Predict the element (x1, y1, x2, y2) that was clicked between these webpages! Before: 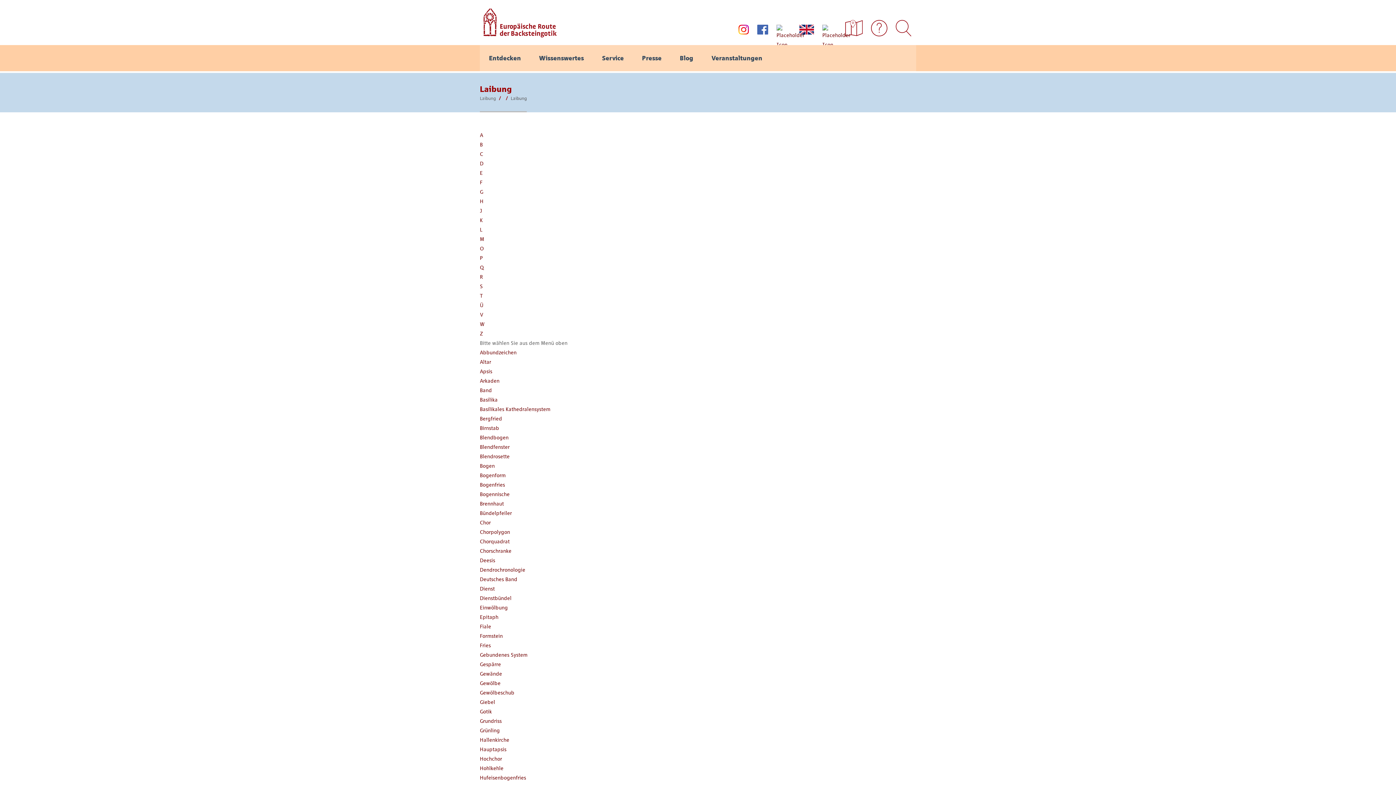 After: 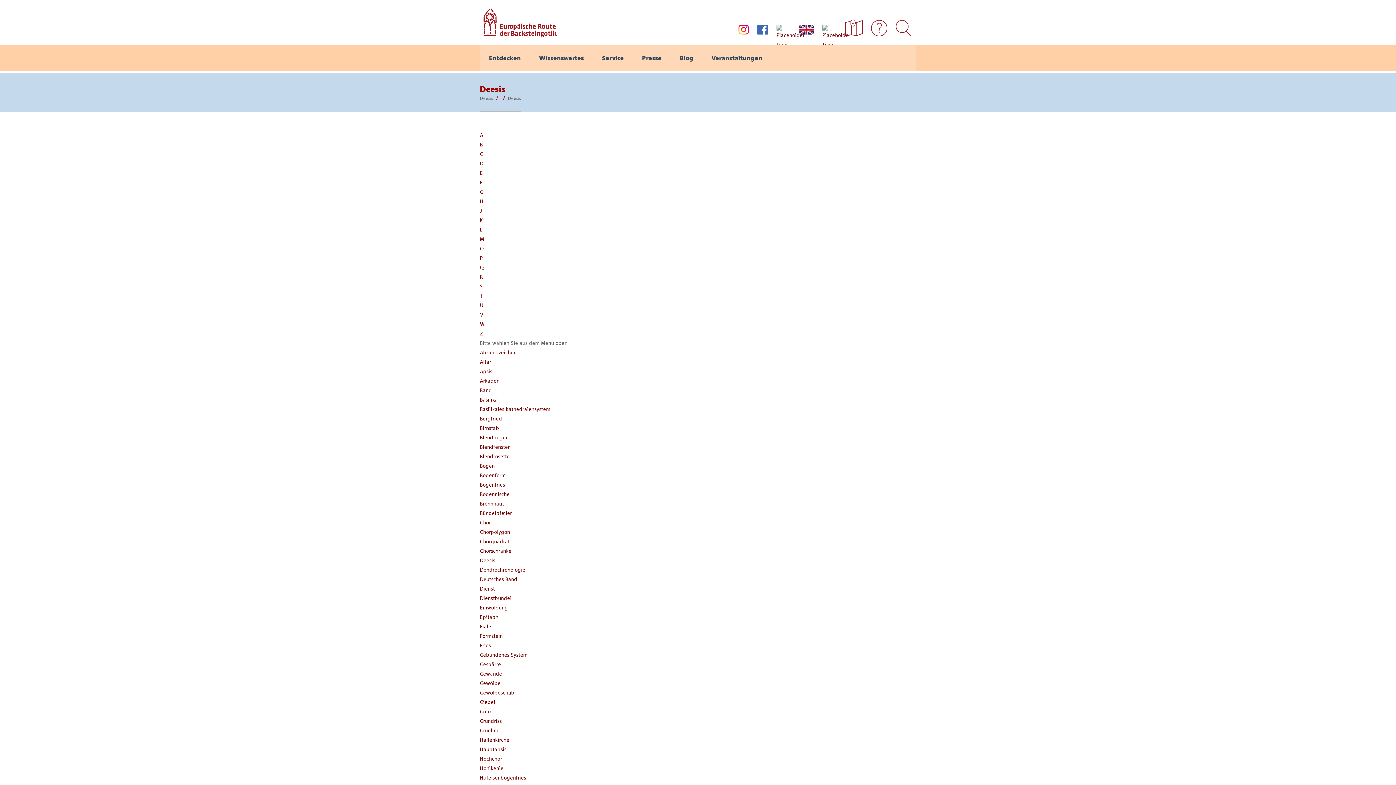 Action: label: Deesis bbox: (480, 557, 495, 564)